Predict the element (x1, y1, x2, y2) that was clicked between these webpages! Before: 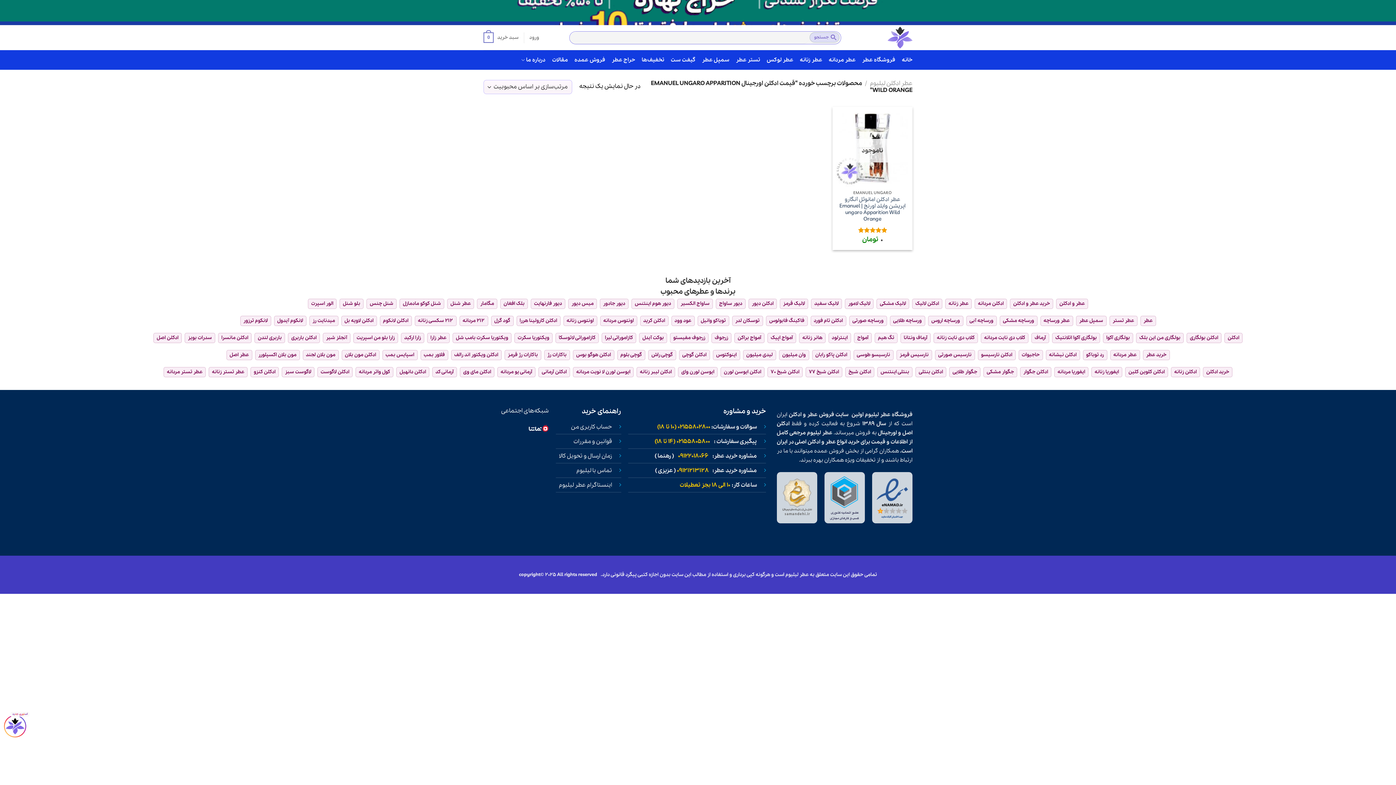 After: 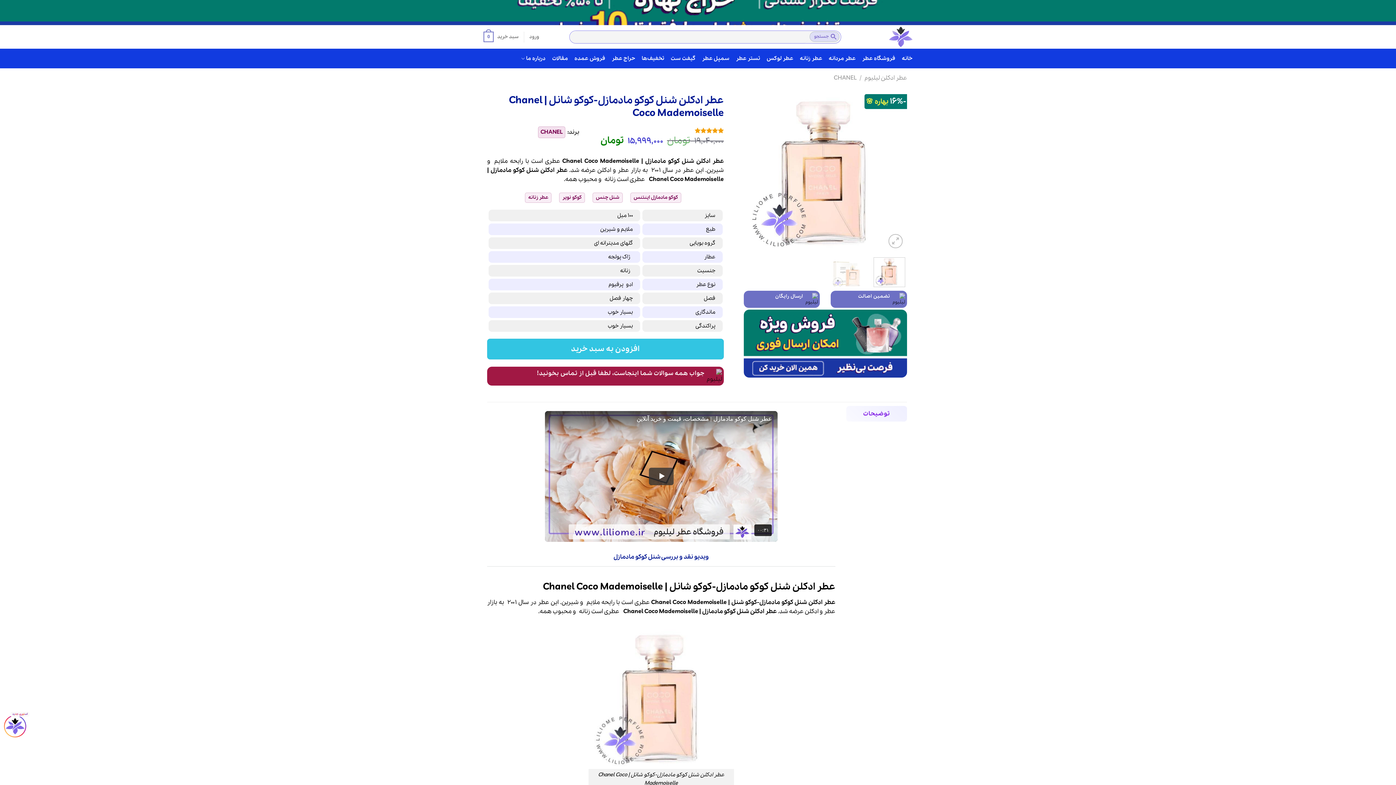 Action: bbox: (402, 300, 441, 307) label: شنل کوکو مادمازل